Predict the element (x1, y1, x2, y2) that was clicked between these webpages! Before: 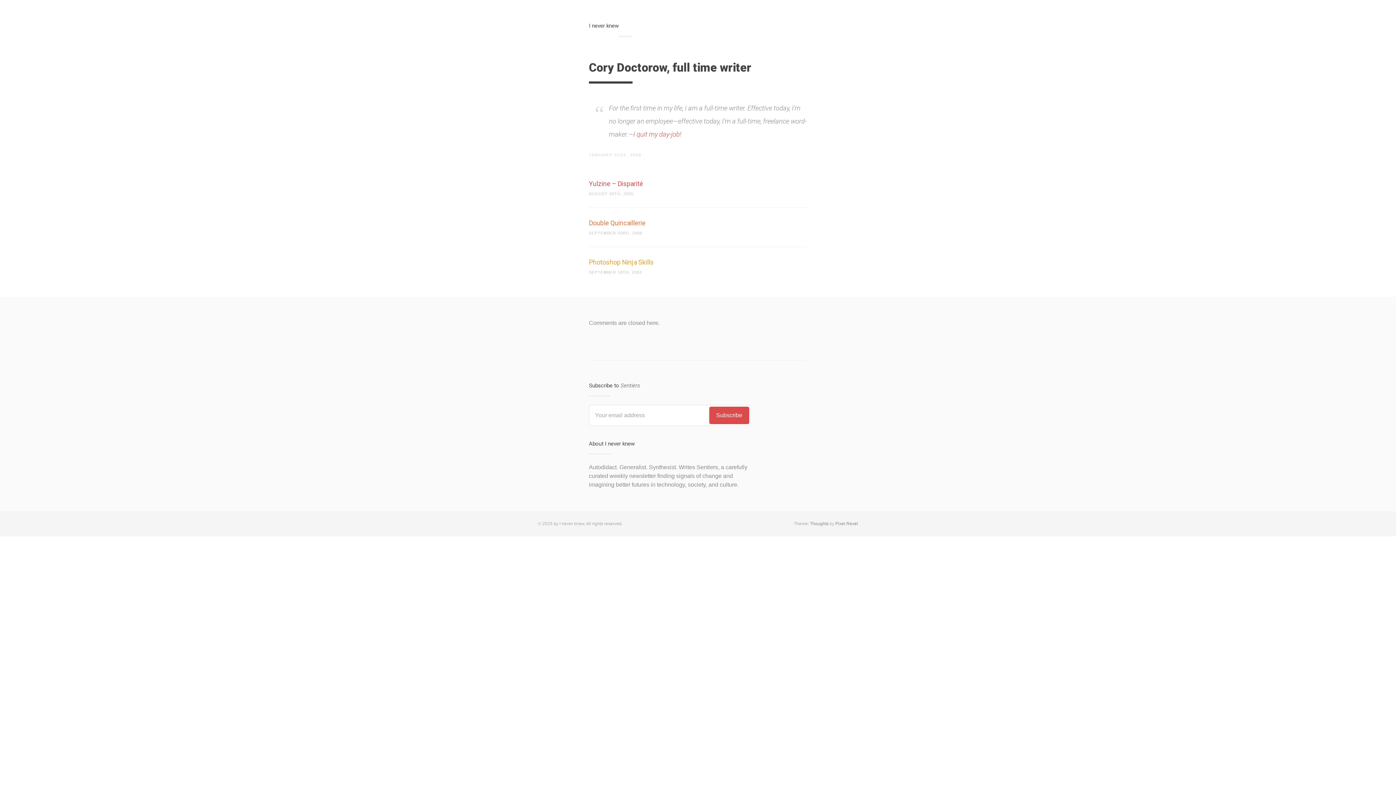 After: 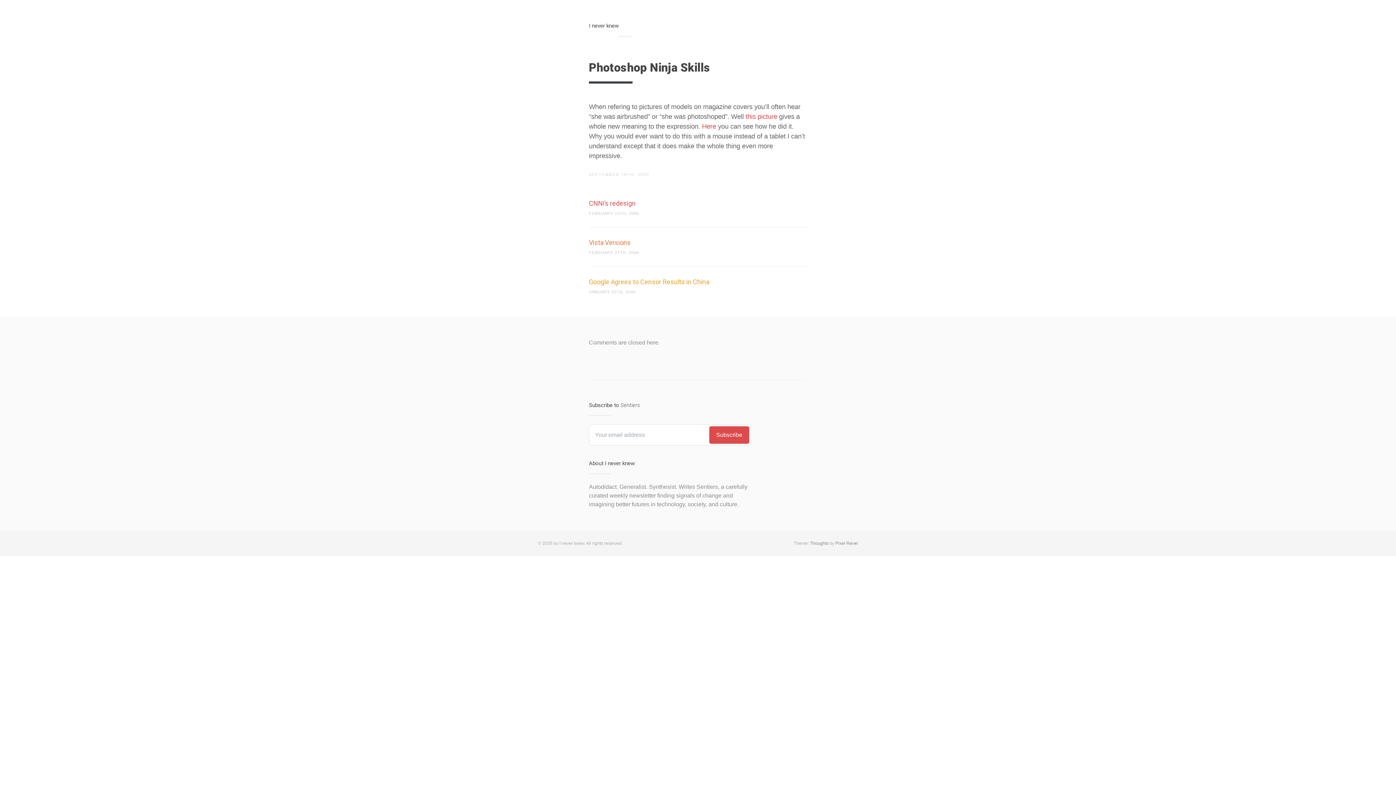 Action: bbox: (589, 258, 653, 266) label: Photoshop Ninja Skills